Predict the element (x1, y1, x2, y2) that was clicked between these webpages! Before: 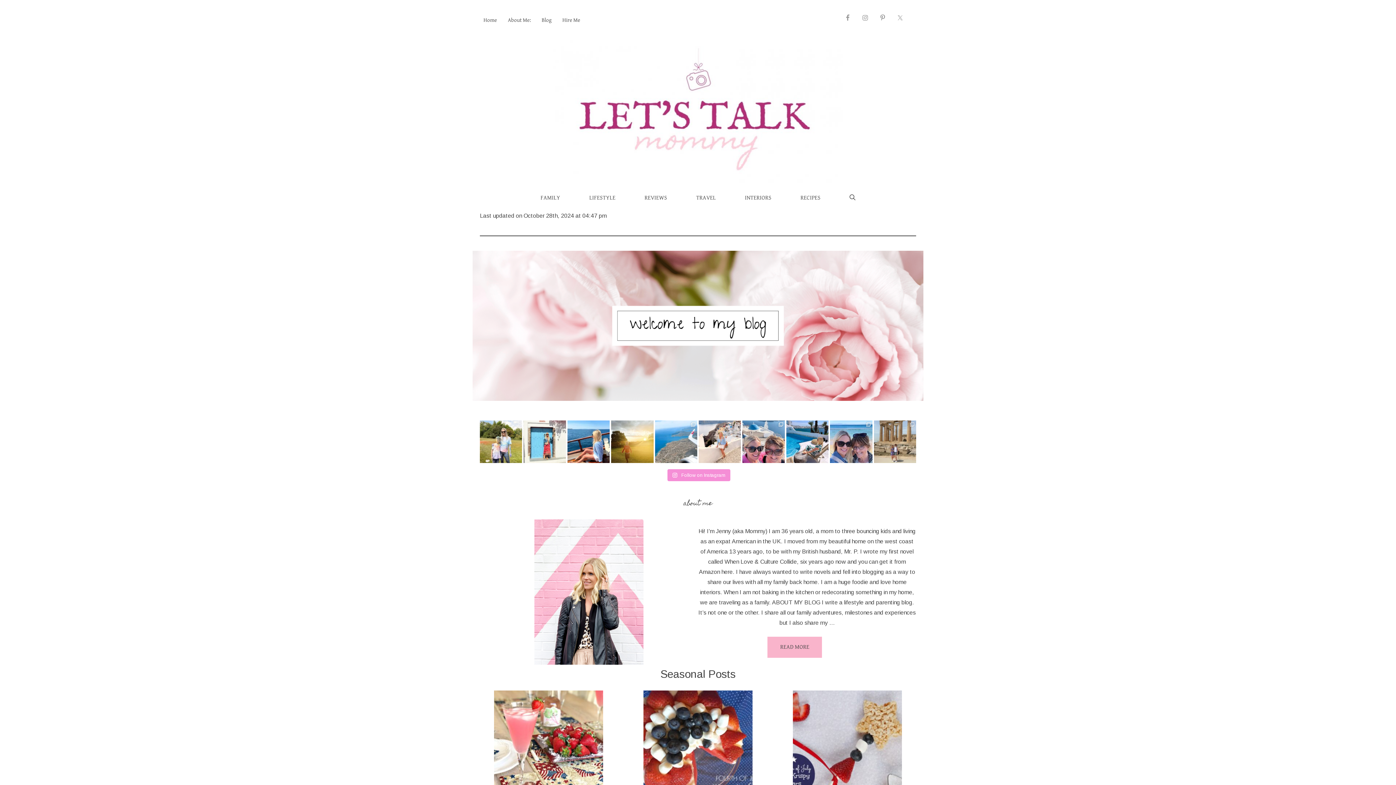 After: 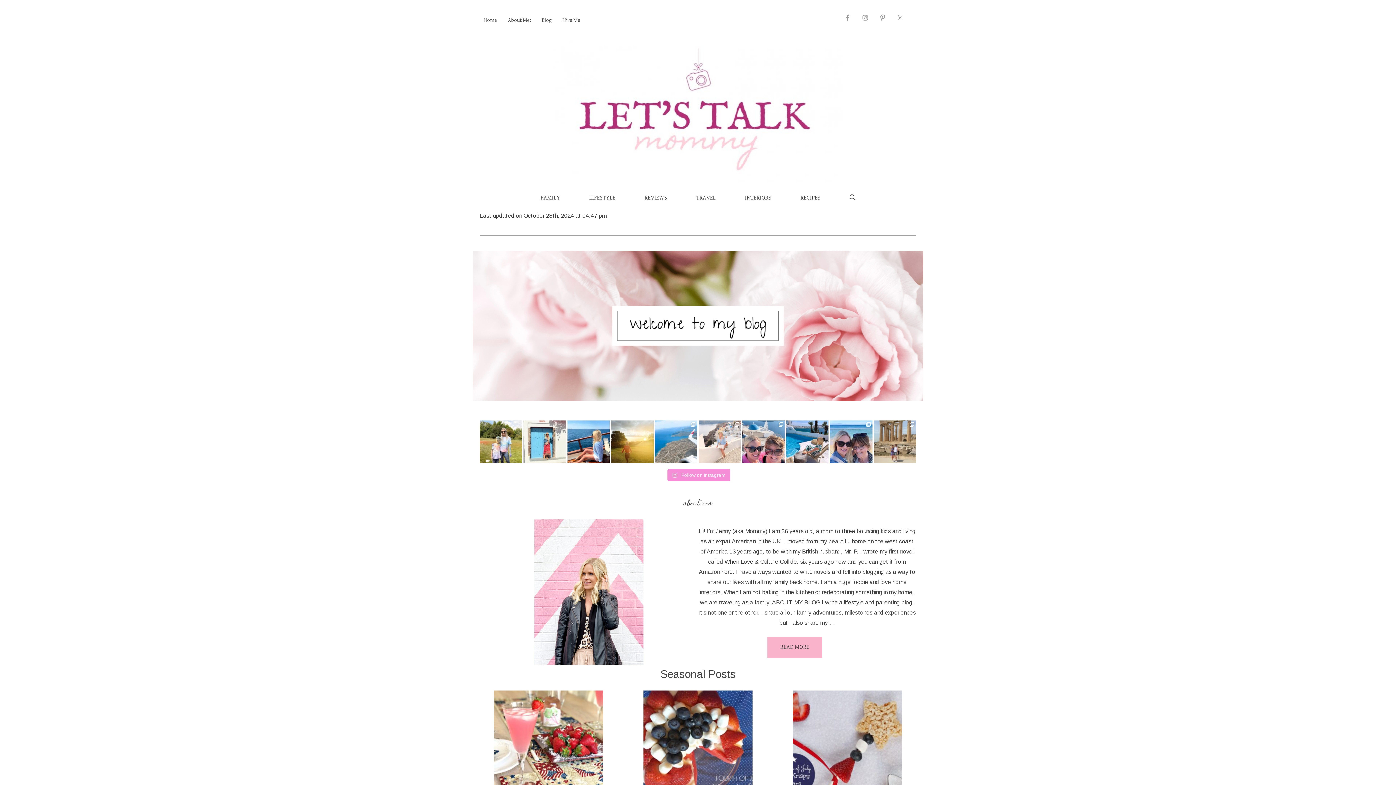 Action: bbox: (698, 420, 741, 463) label: Goodbye Santorini….today was our last day in San